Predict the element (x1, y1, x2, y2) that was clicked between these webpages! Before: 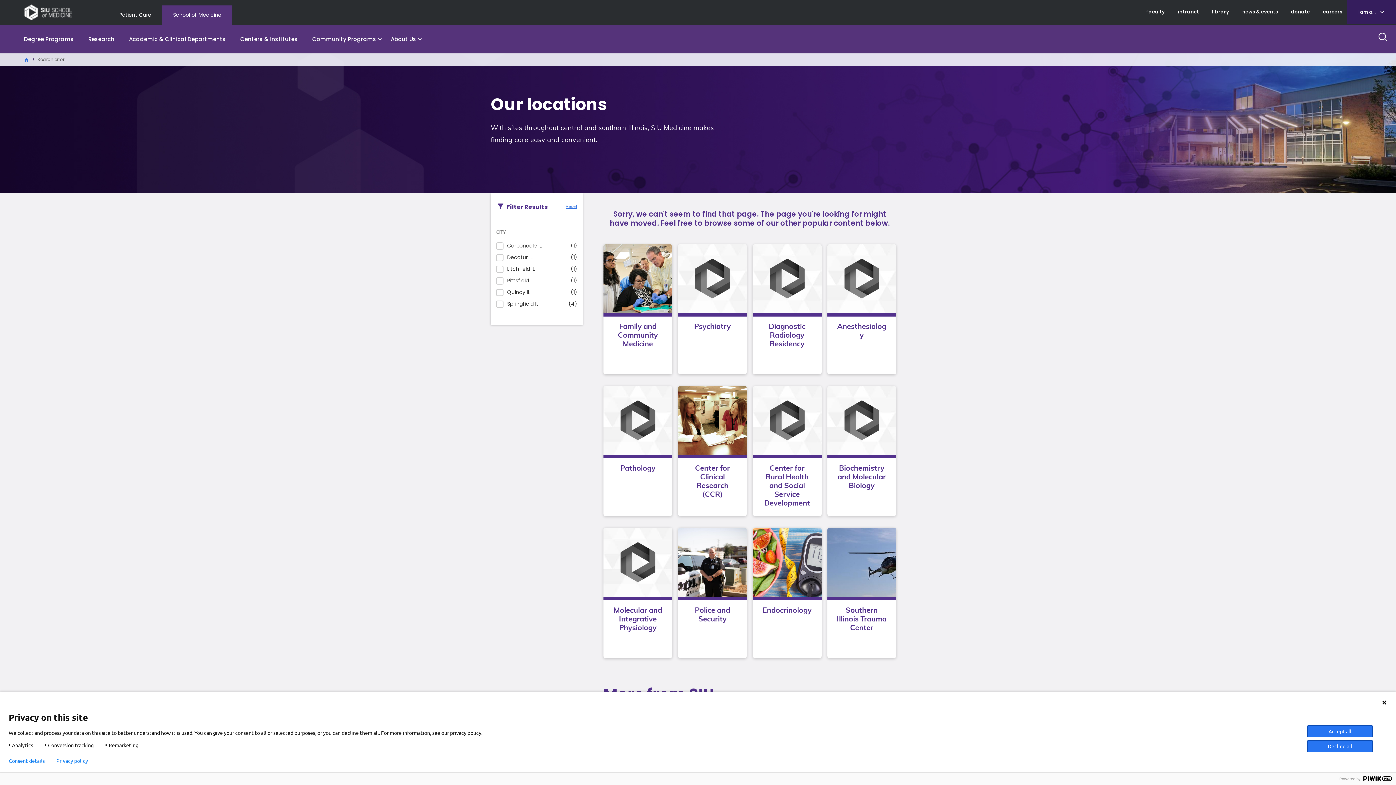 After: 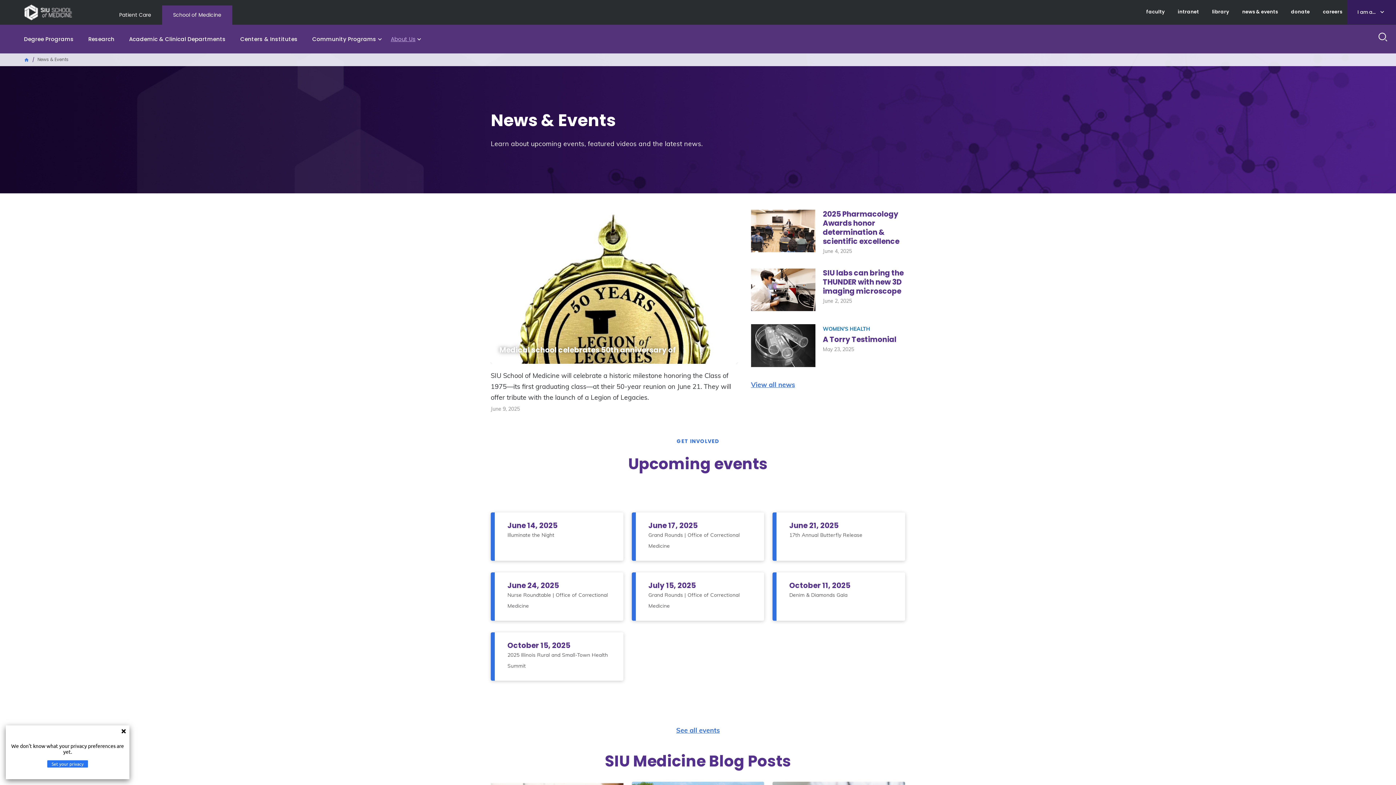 Action: label: news & events bbox: (1236, 0, 1284, 23)